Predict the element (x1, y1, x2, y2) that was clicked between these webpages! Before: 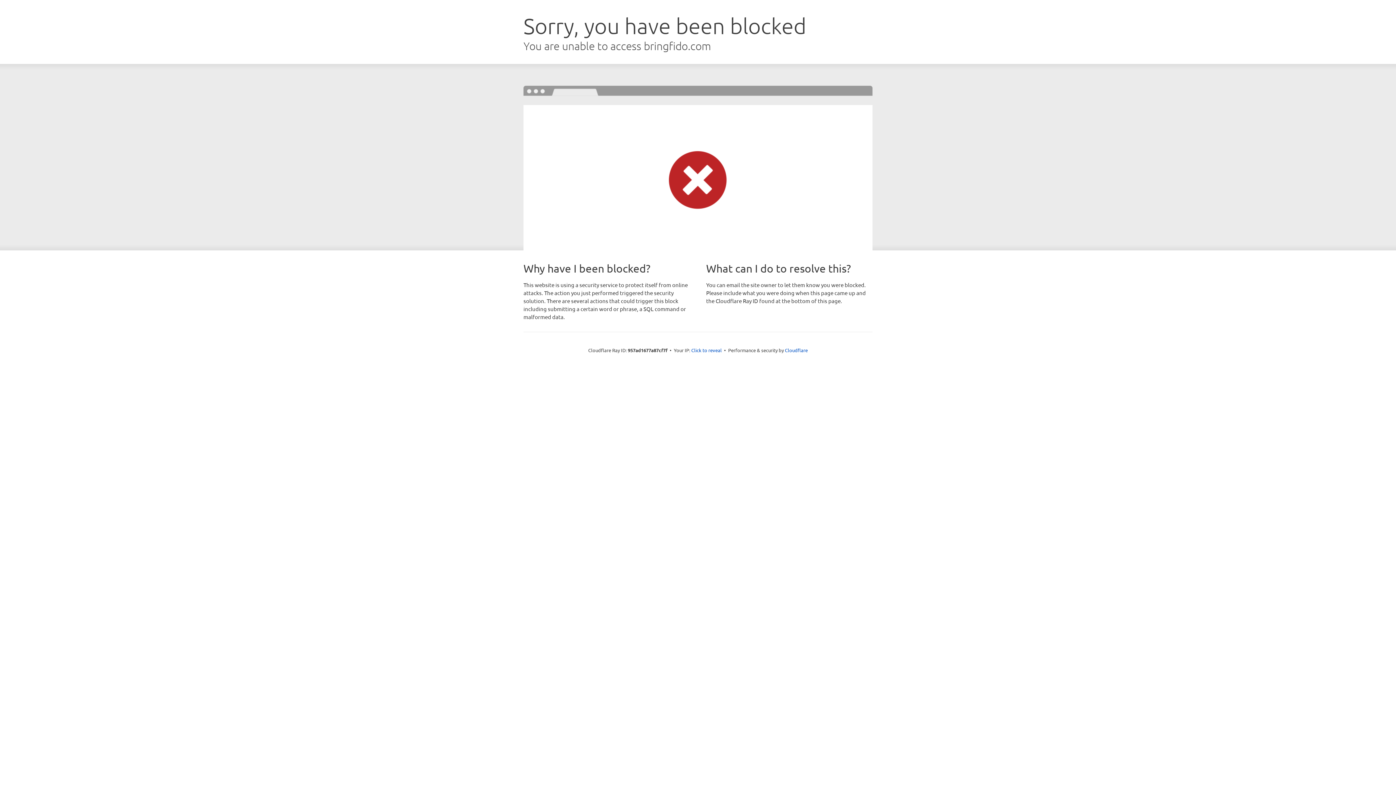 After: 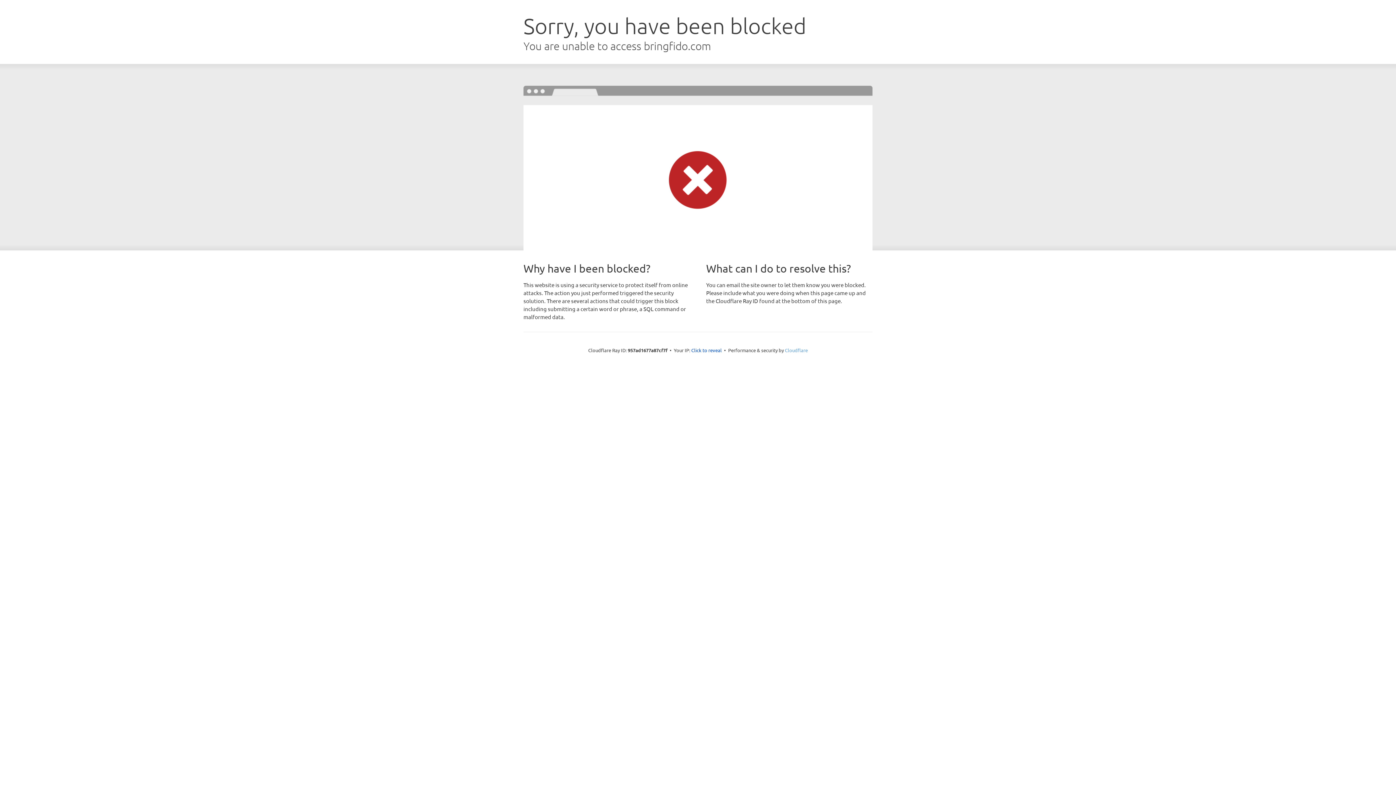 Action: label: Cloudflare bbox: (785, 347, 808, 353)